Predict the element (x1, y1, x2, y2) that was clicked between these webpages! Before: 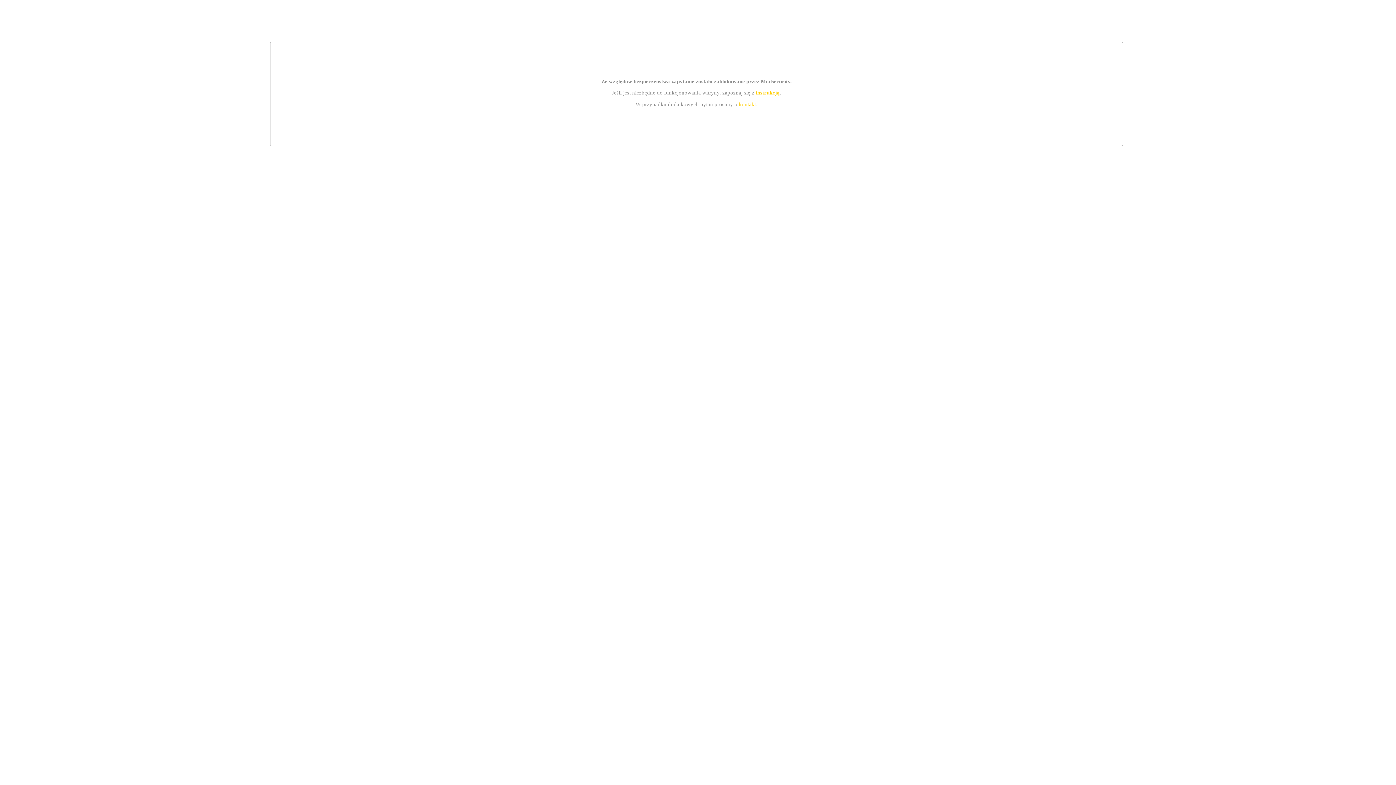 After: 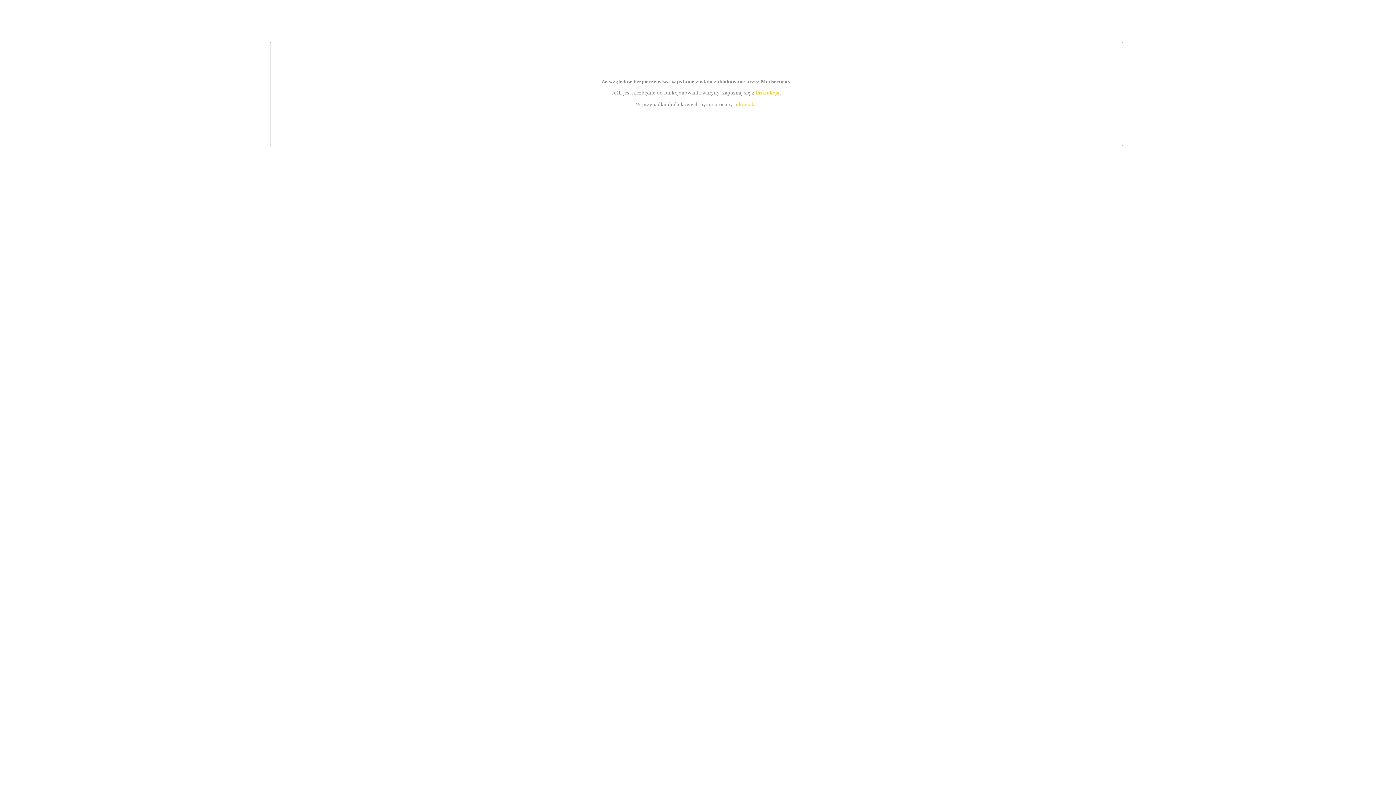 Action: bbox: (739, 101, 756, 107) label: kontakt